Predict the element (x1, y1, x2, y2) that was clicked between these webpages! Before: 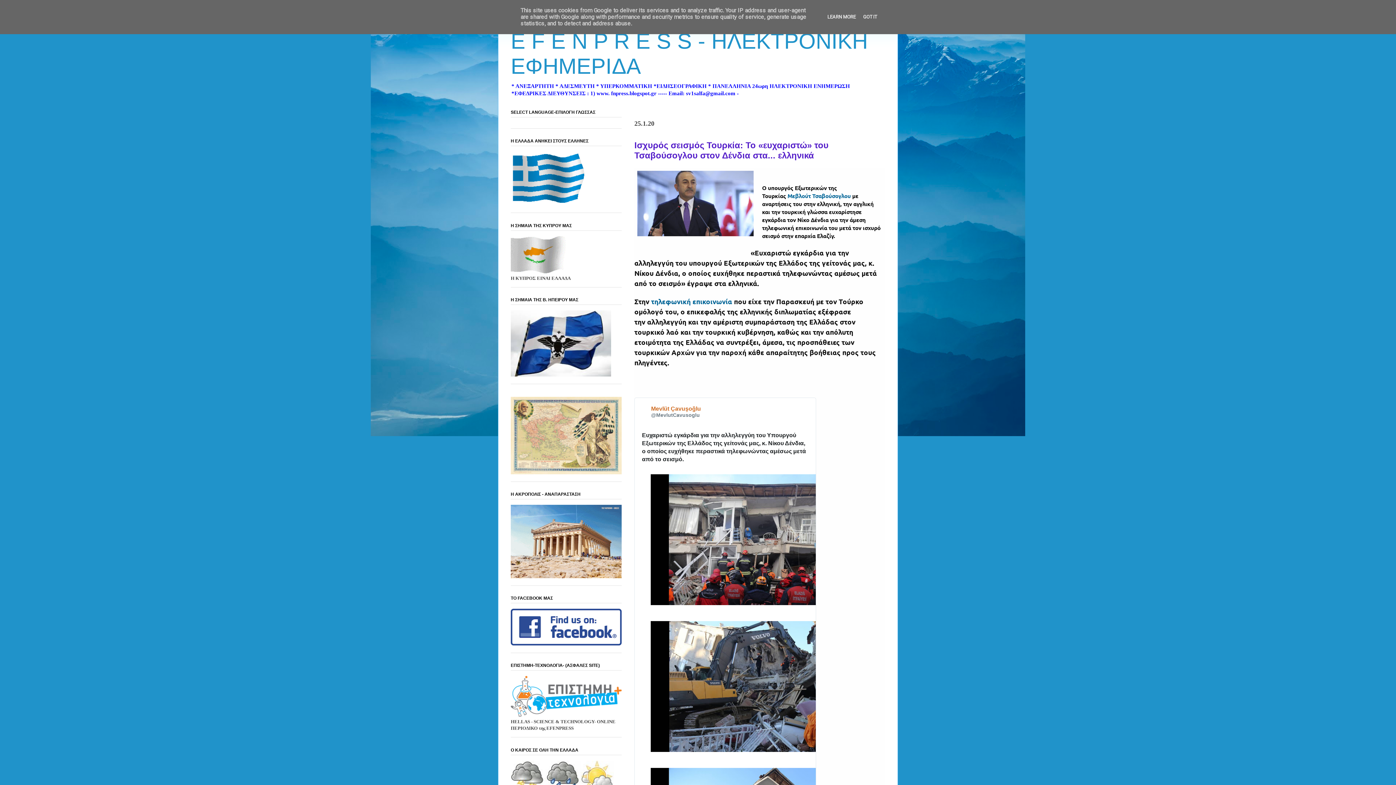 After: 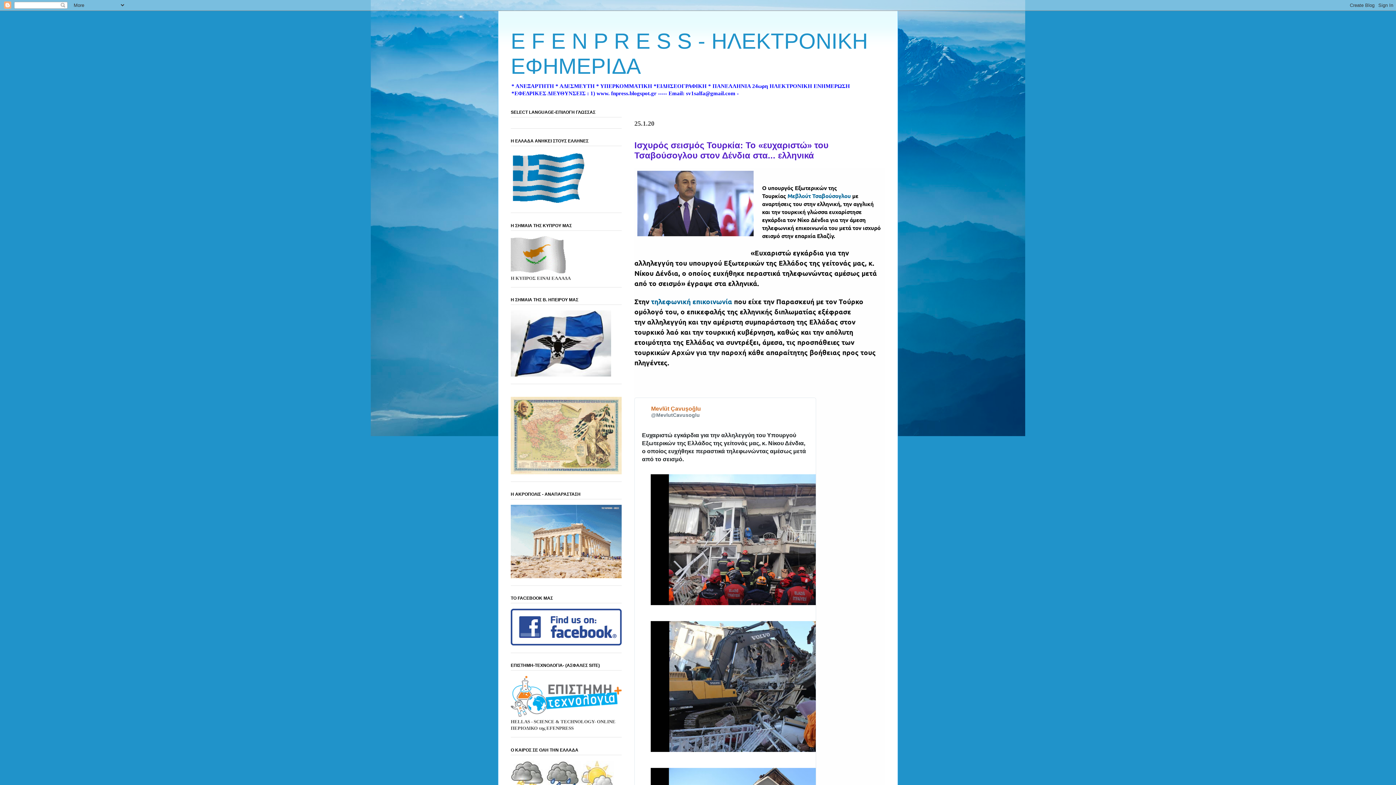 Action: label: GOT IT bbox: (861, 14, 879, 19)